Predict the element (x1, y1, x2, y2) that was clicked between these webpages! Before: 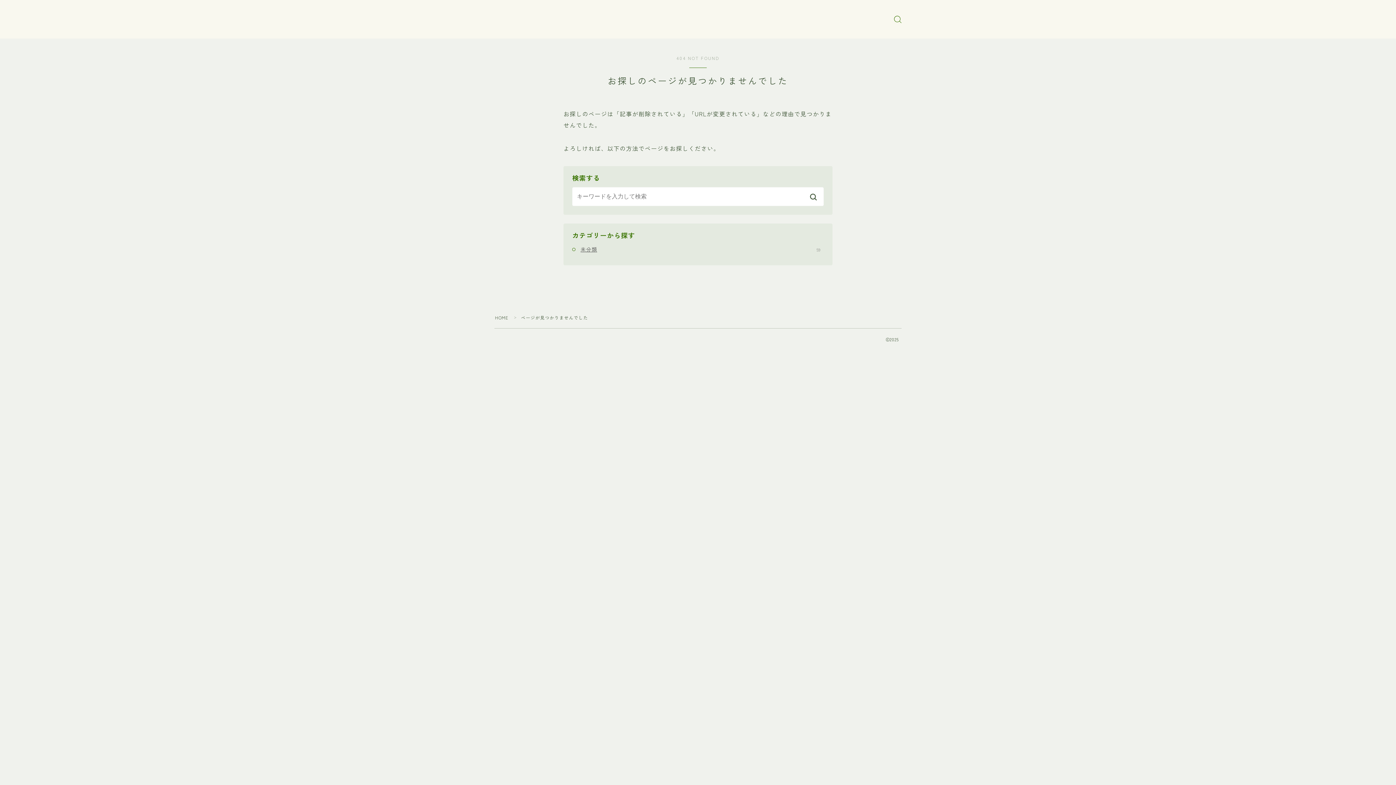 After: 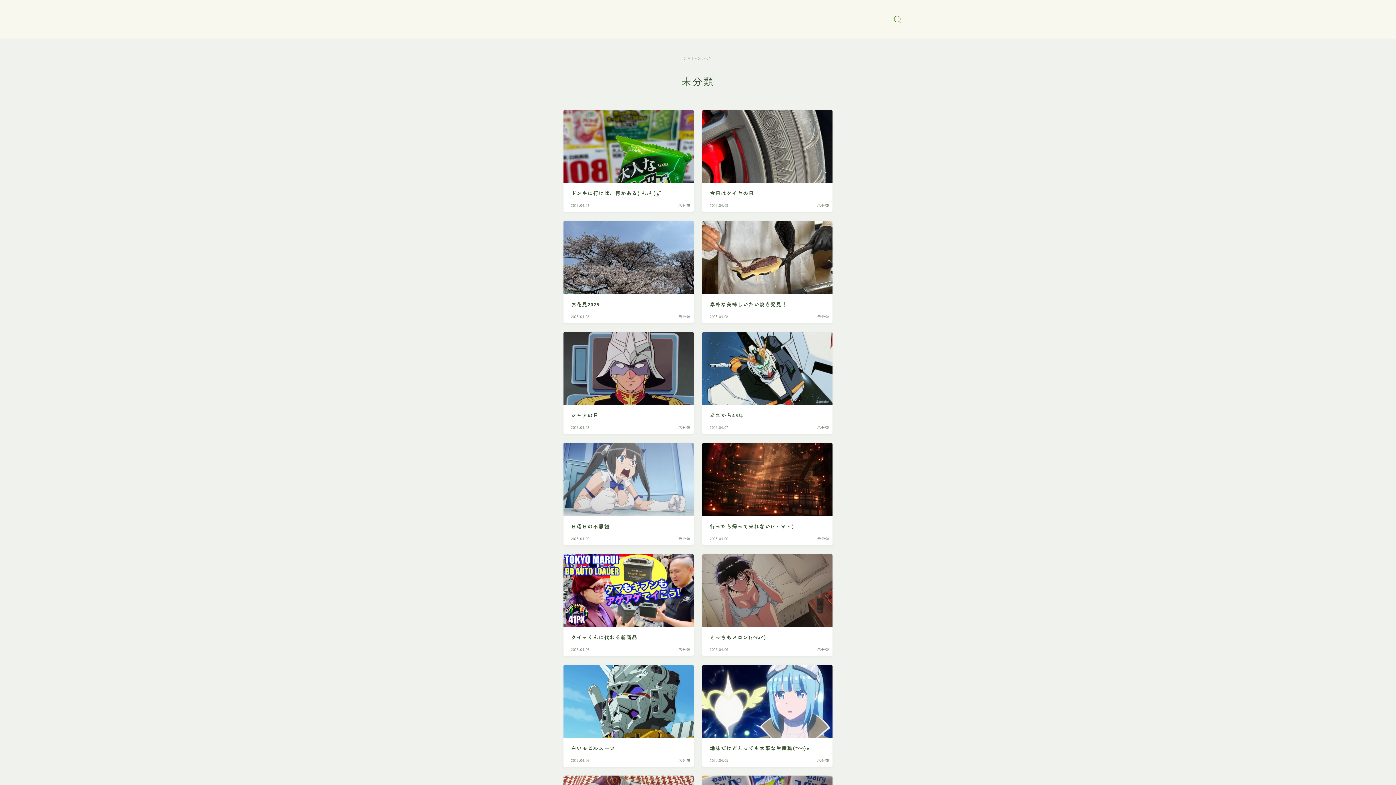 Action: bbox: (580, 244, 824, 254) label: 未分類
59